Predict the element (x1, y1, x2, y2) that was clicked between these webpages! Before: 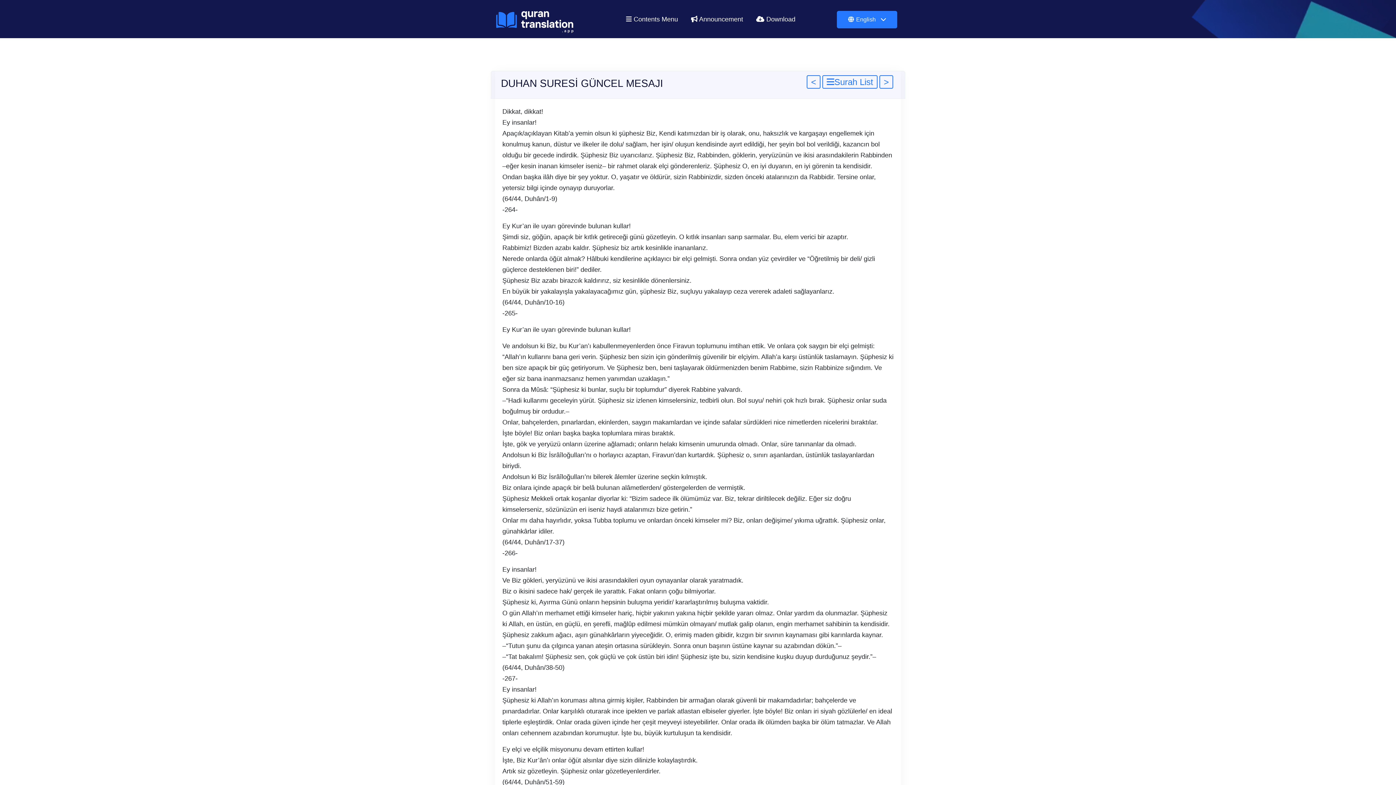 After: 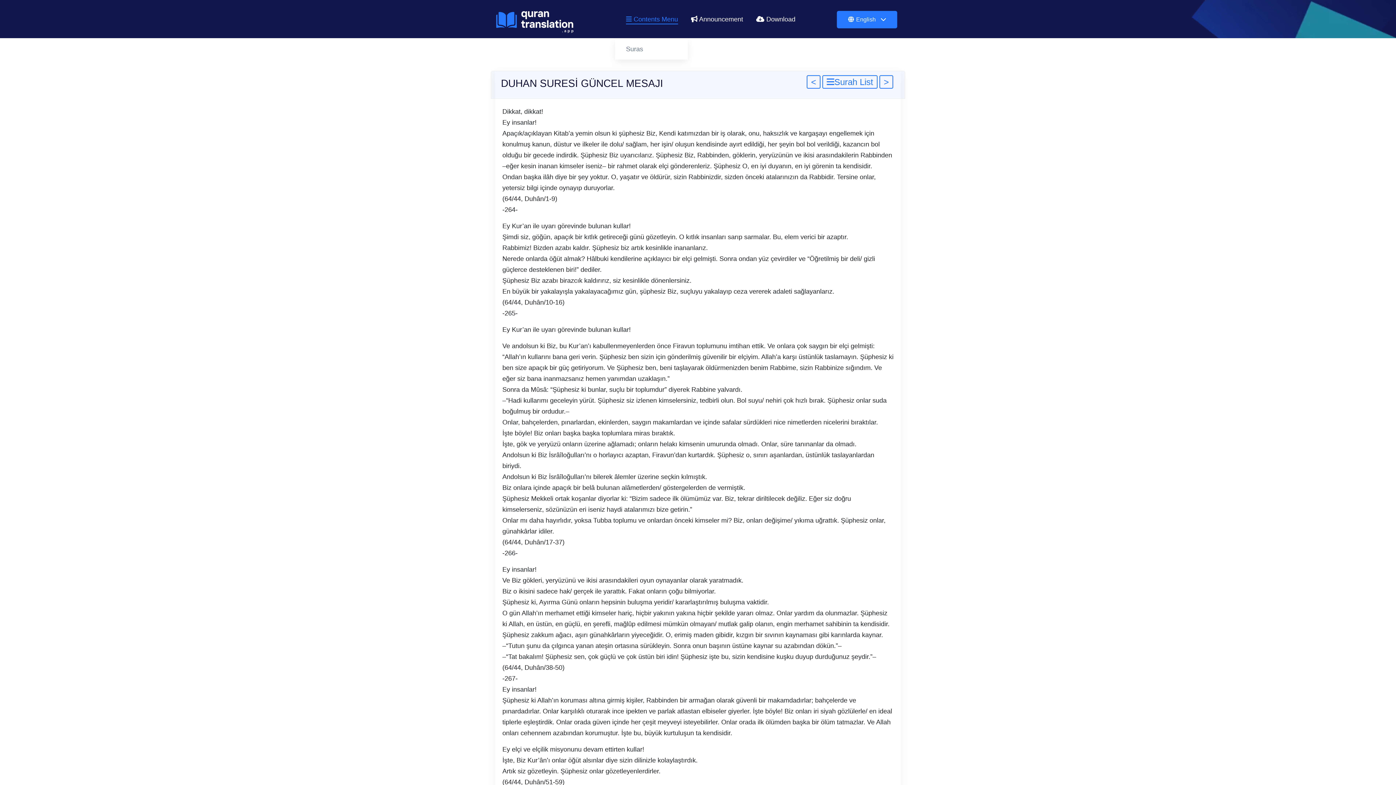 Action: label:  Contents Menu bbox: (626, 14, 678, 24)